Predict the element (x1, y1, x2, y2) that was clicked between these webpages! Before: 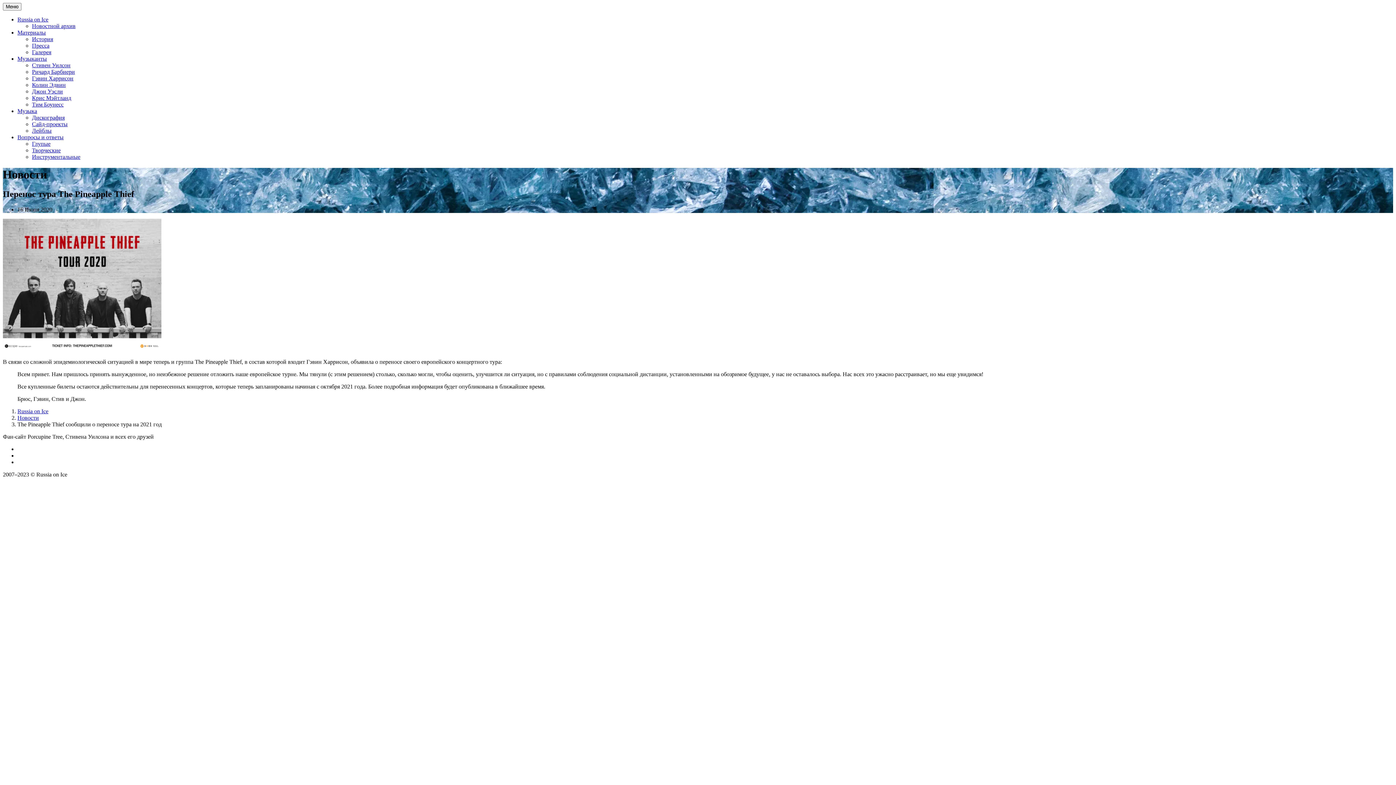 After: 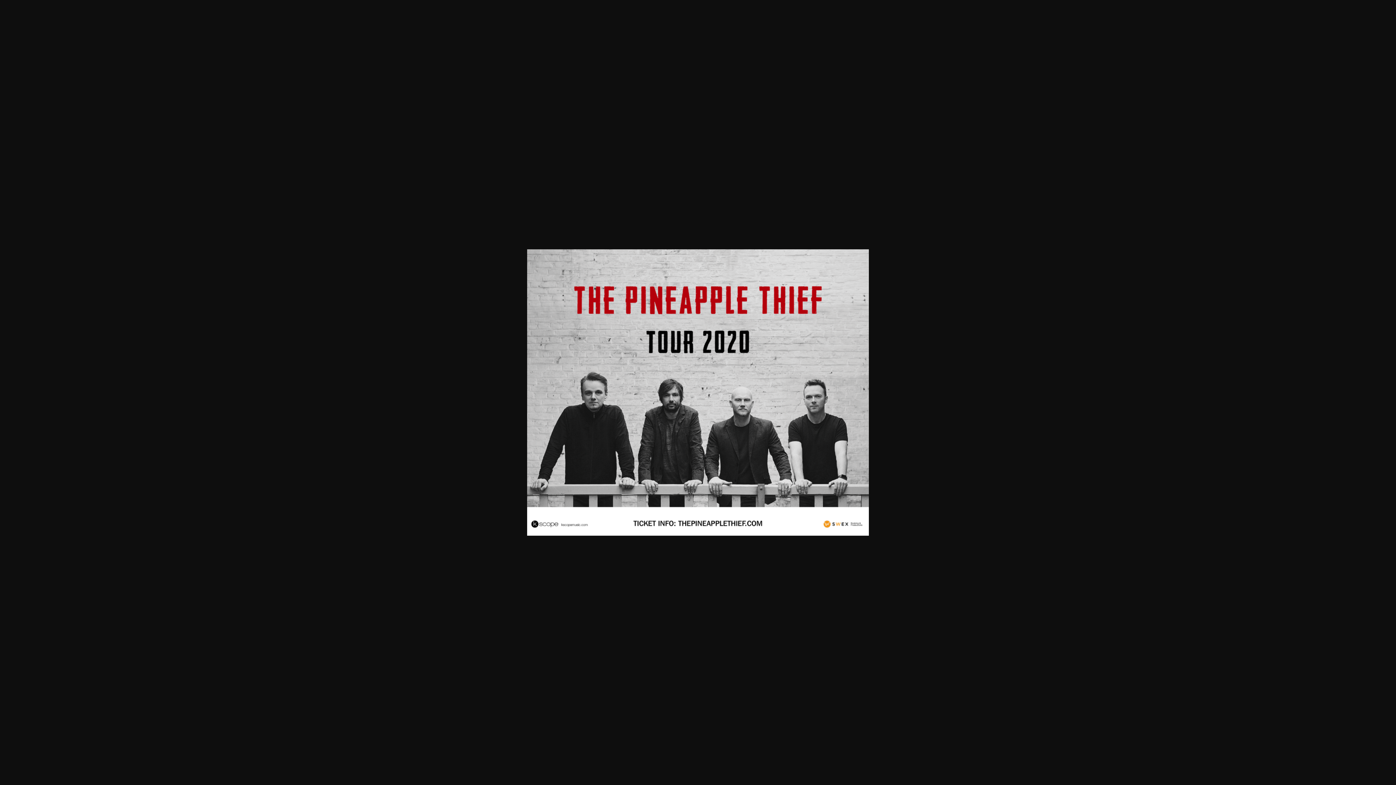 Action: bbox: (2, 346, 161, 352)